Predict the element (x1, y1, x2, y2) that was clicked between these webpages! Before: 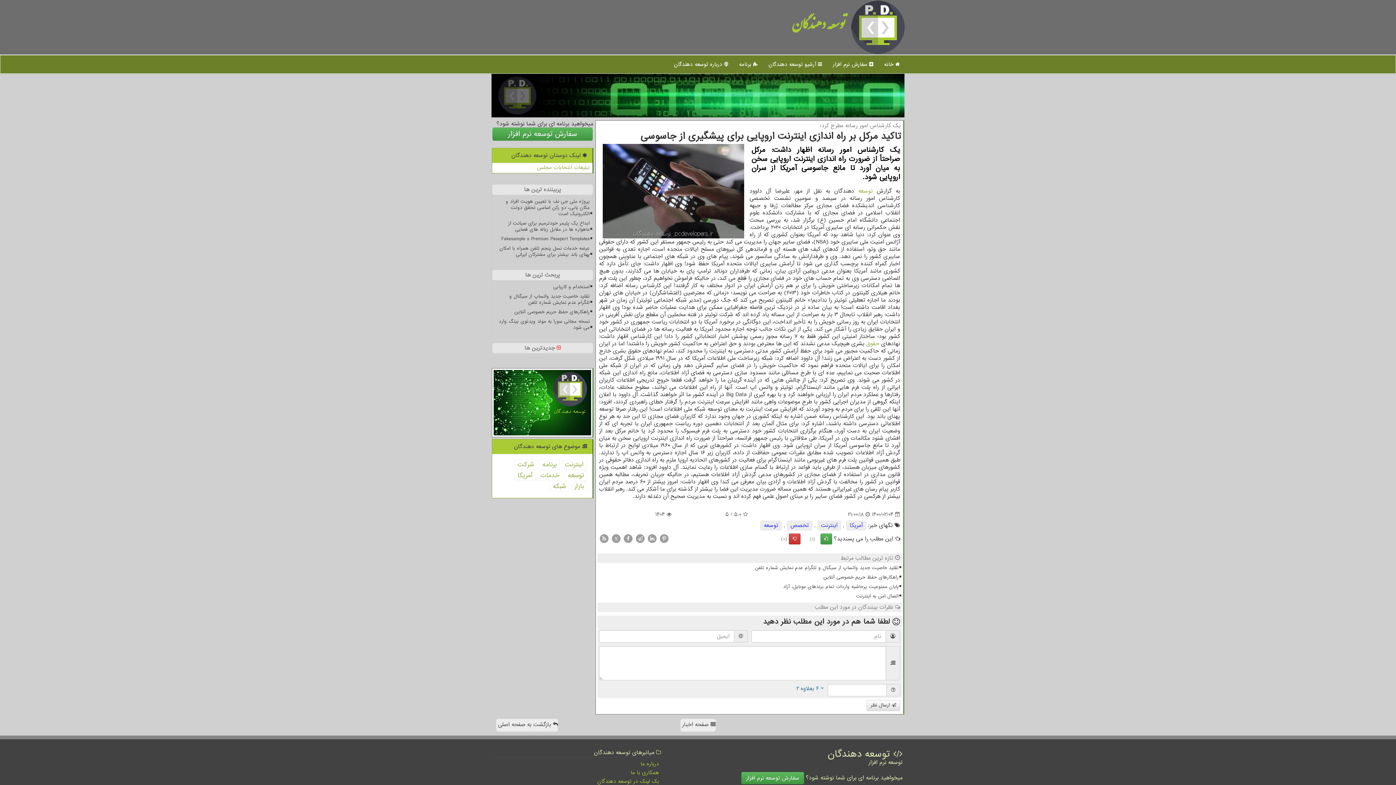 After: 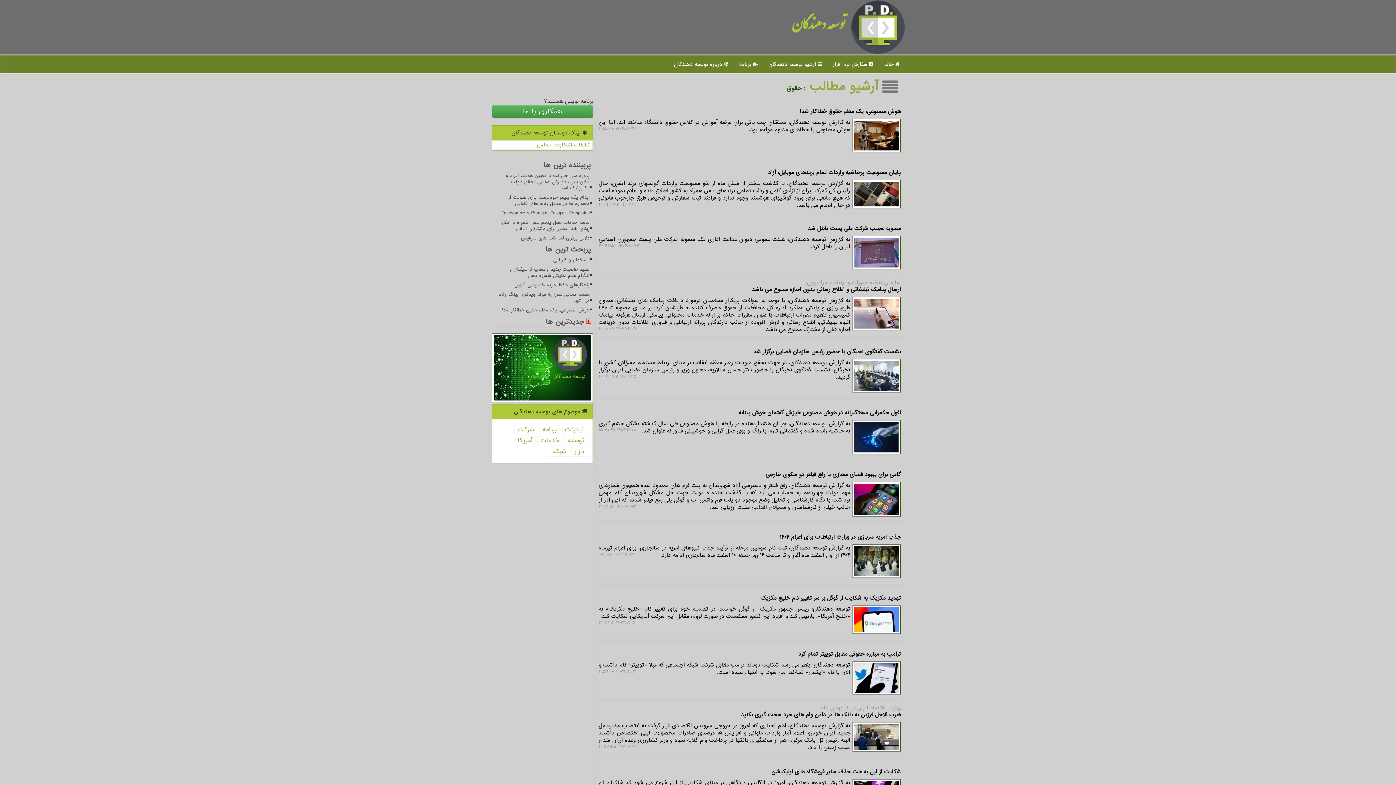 Action: label: حقوق bbox: (866, 339, 879, 348)